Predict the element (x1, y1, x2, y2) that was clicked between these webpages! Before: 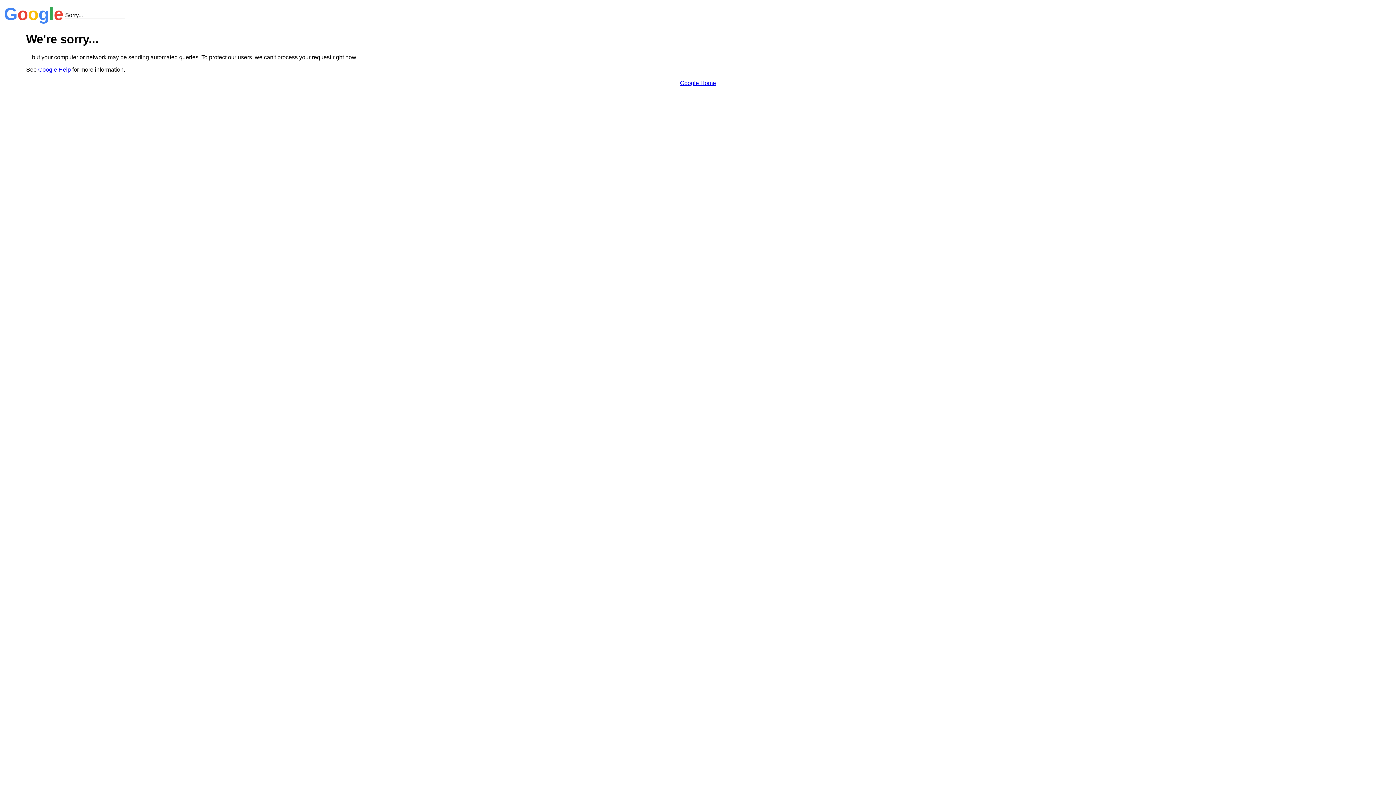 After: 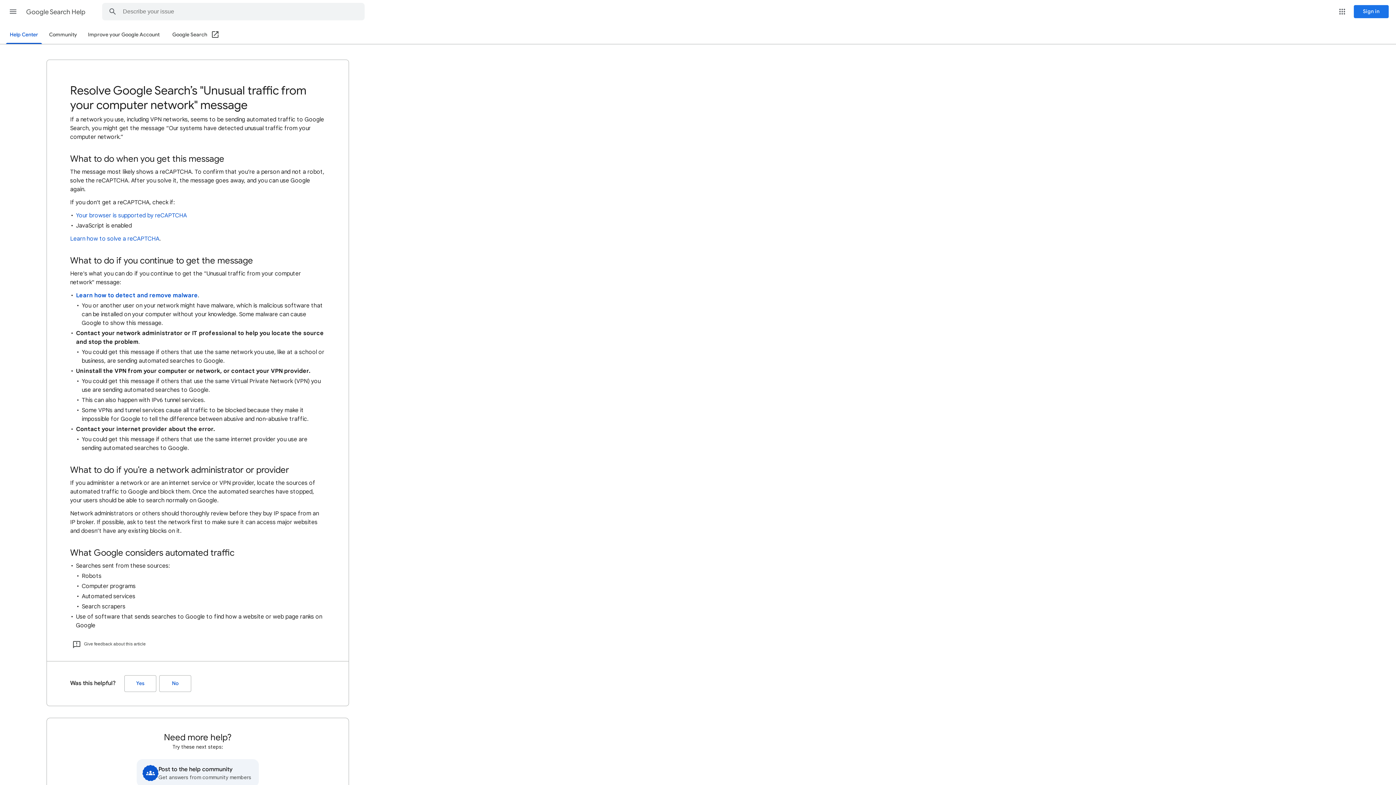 Action: label: Google Help bbox: (38, 66, 70, 72)